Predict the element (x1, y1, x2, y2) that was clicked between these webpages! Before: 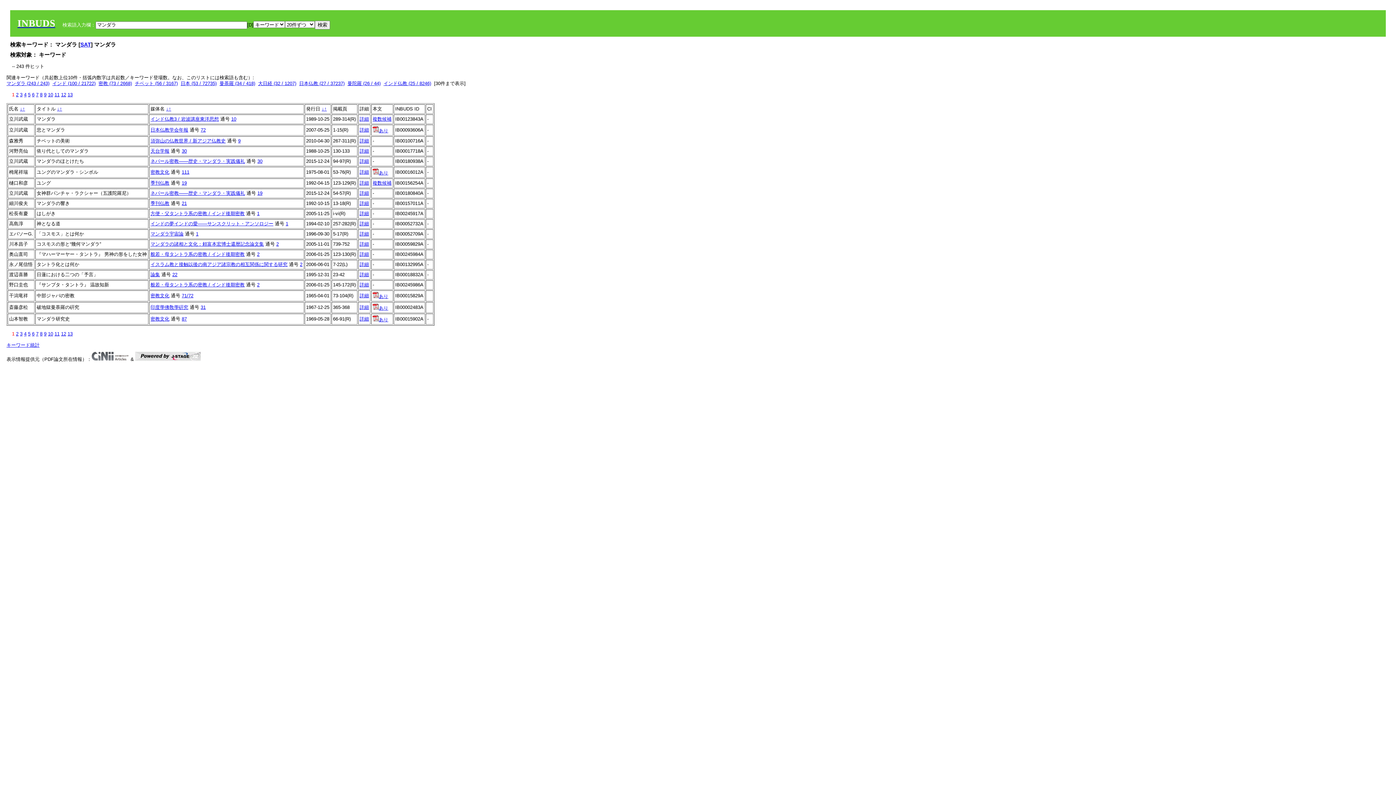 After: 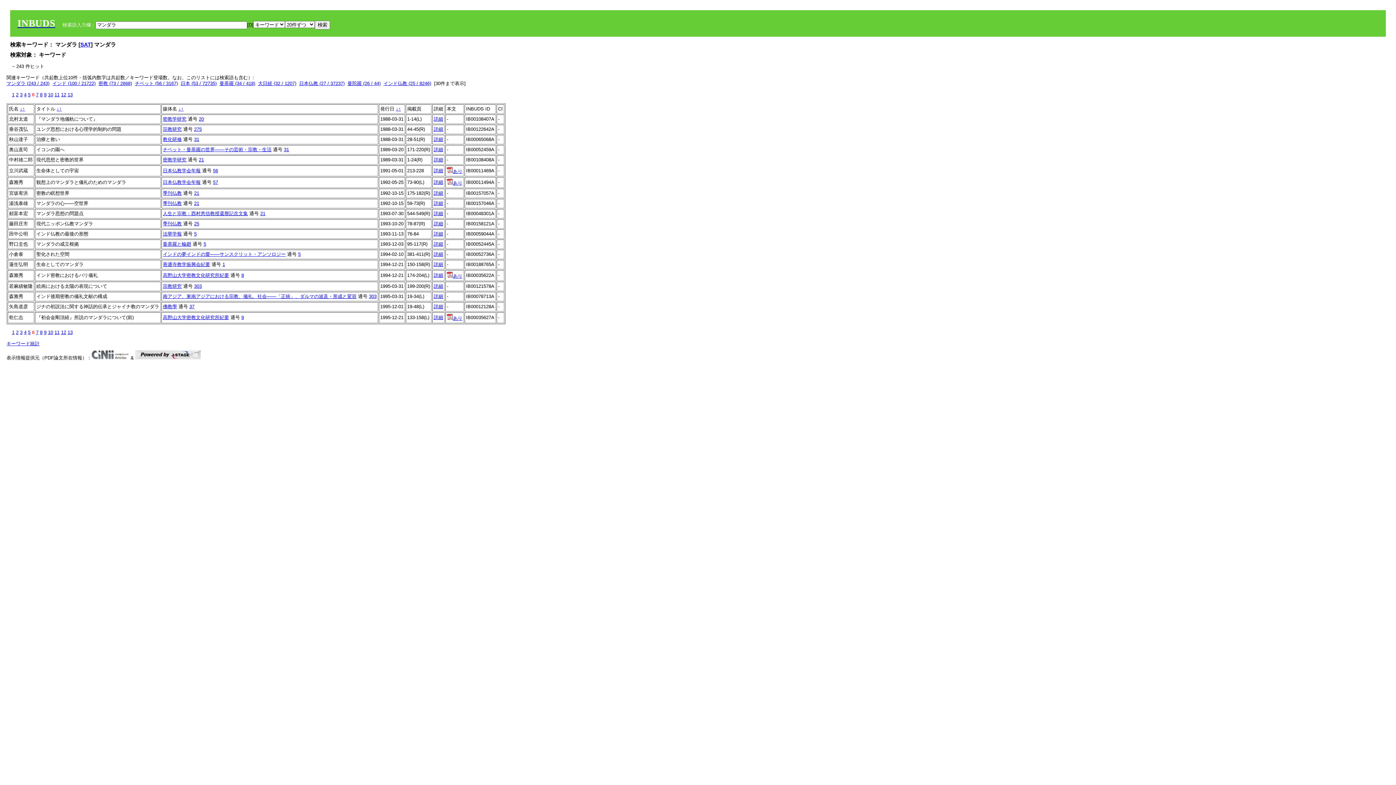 Action: label: 6 bbox: (32, 92, 34, 97)